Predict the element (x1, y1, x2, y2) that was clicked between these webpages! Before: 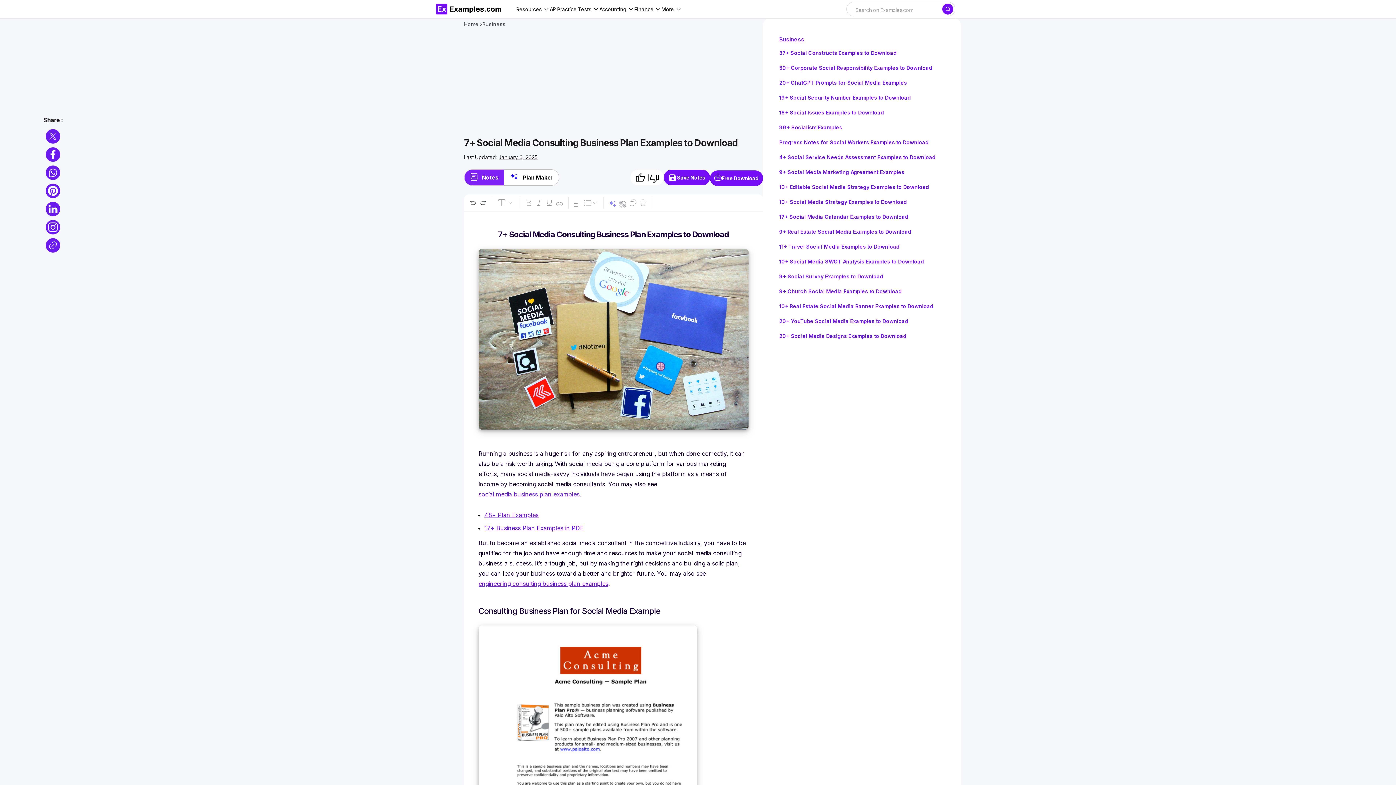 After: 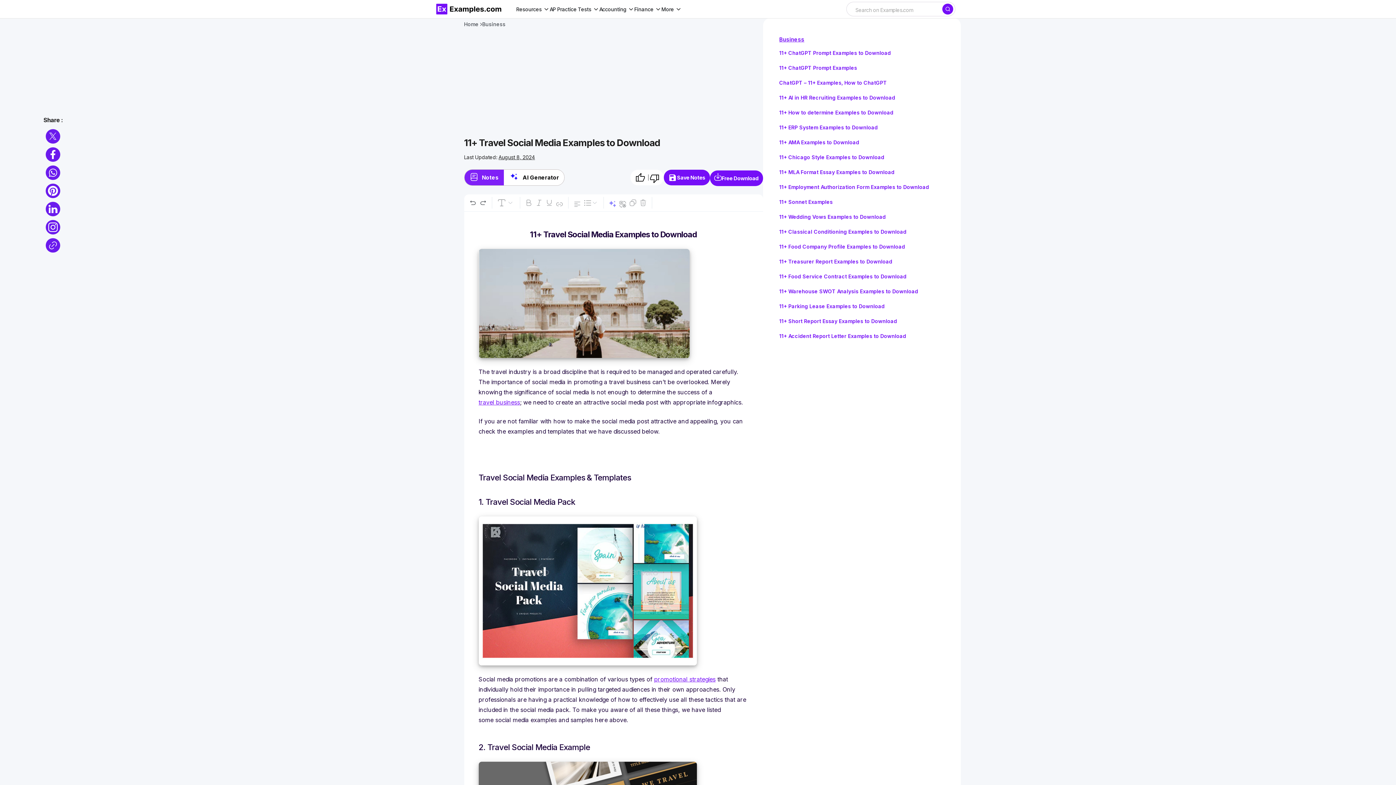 Action: label: 11+ Travel Social Media Examples to Download bbox: (779, 243, 899, 249)